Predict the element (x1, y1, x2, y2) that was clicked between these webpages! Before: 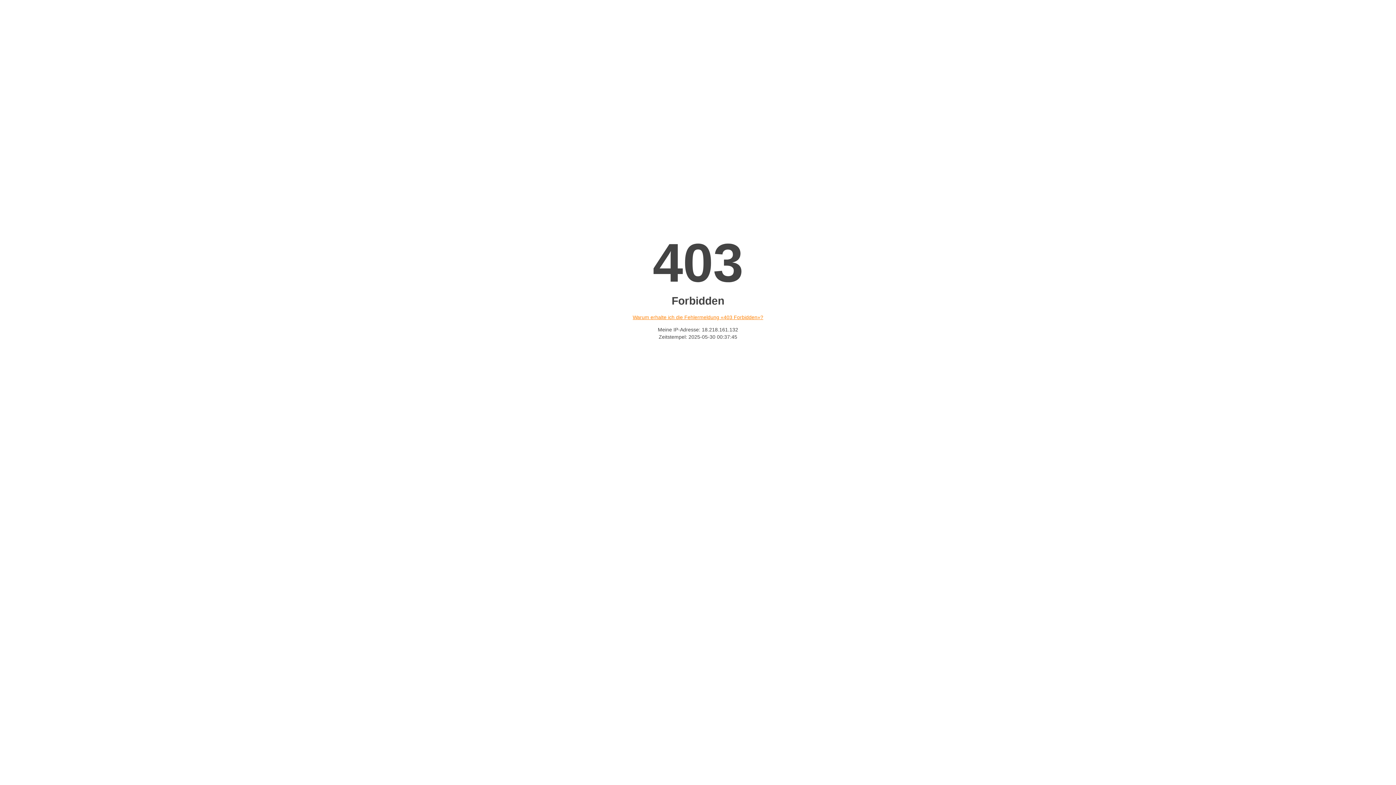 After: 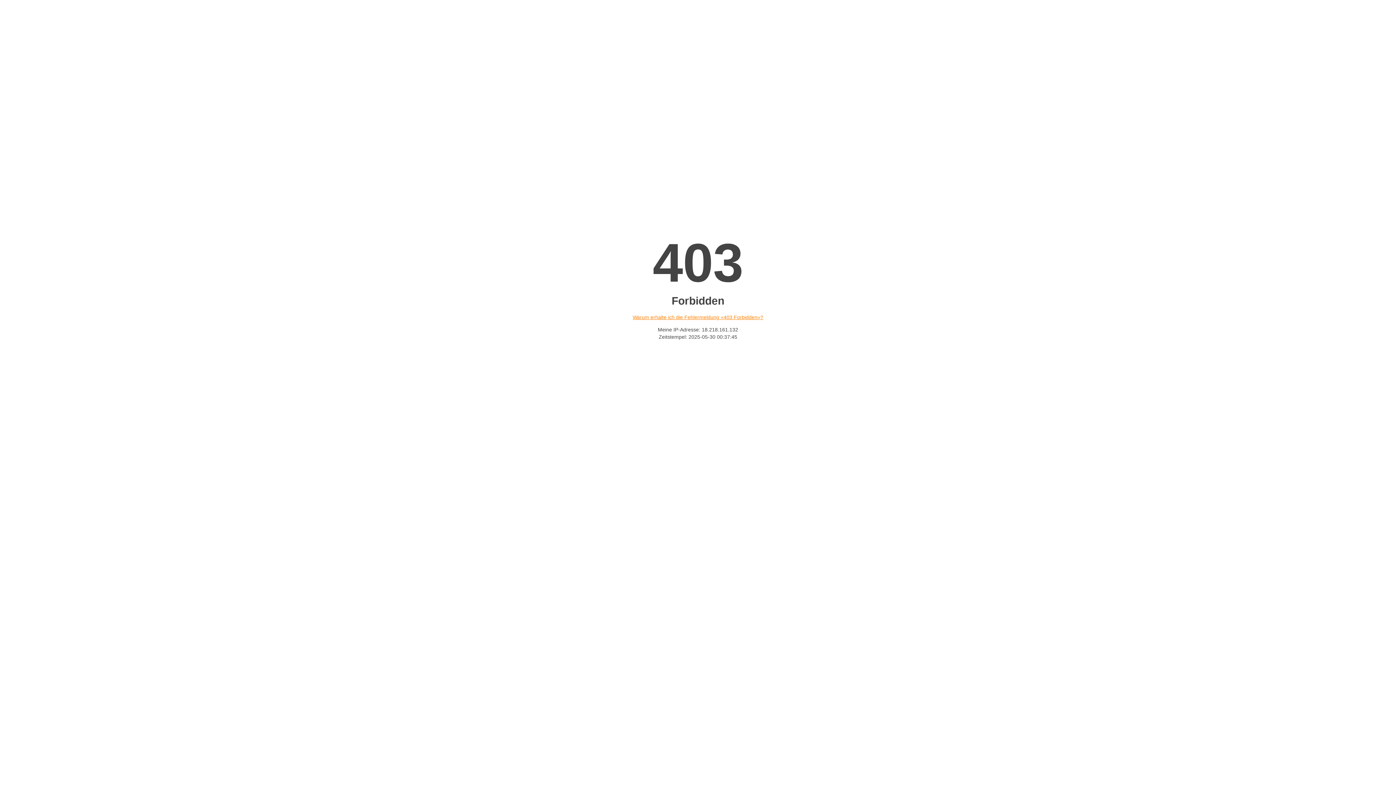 Action: bbox: (632, 314, 763, 320) label: Warum erhalte ich die Fehlermeldung «403 Forbidden»?